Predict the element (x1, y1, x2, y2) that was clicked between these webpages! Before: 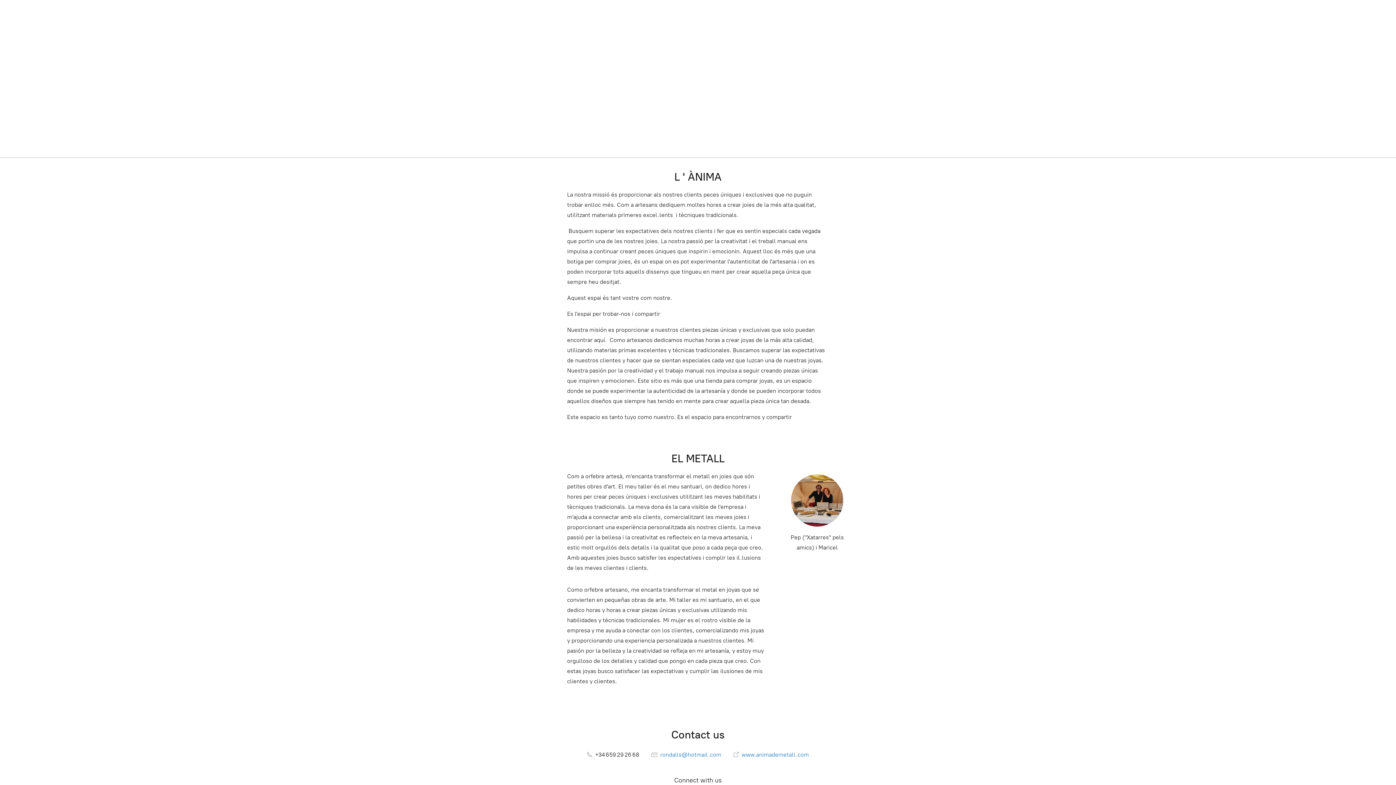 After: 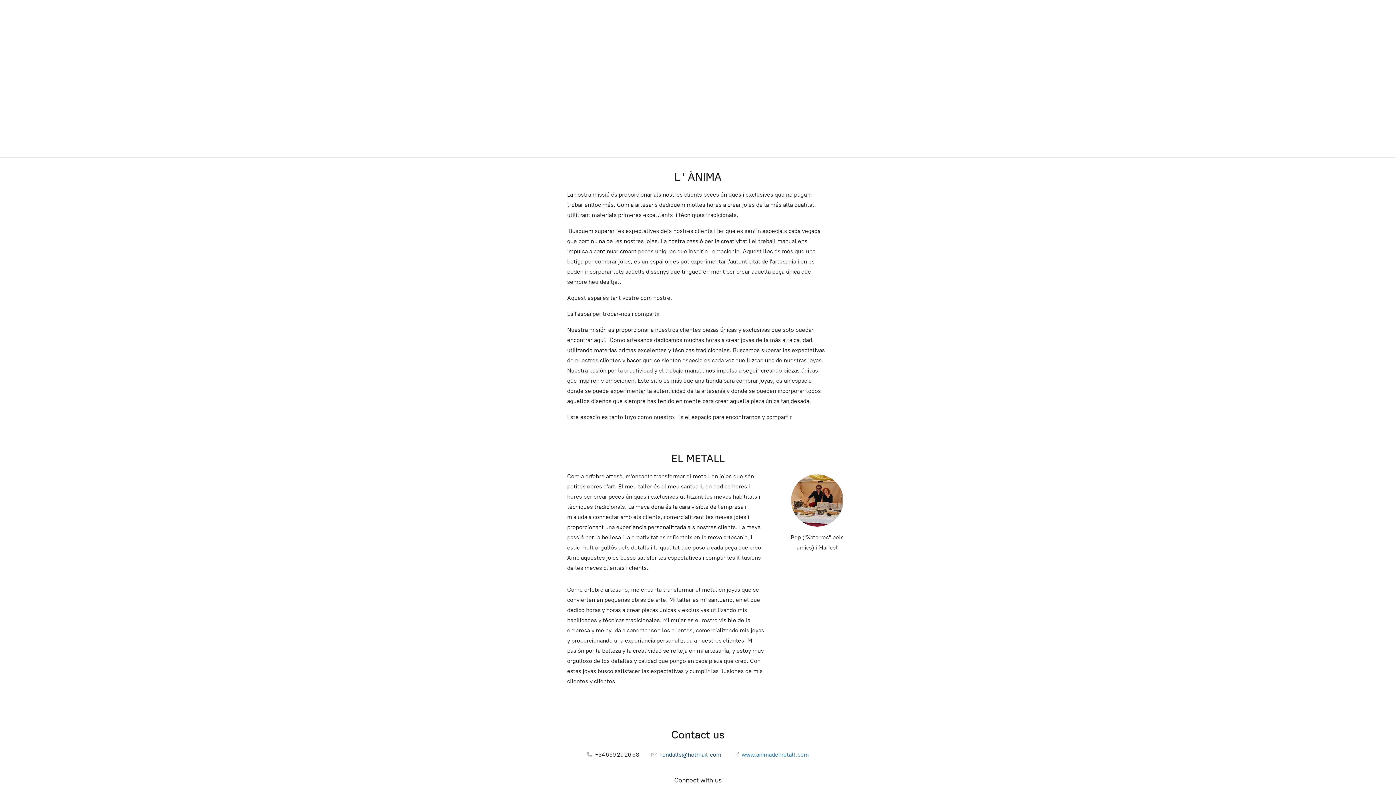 Action: label:  rondalls@hotmail.com bbox: (651, 751, 721, 758)